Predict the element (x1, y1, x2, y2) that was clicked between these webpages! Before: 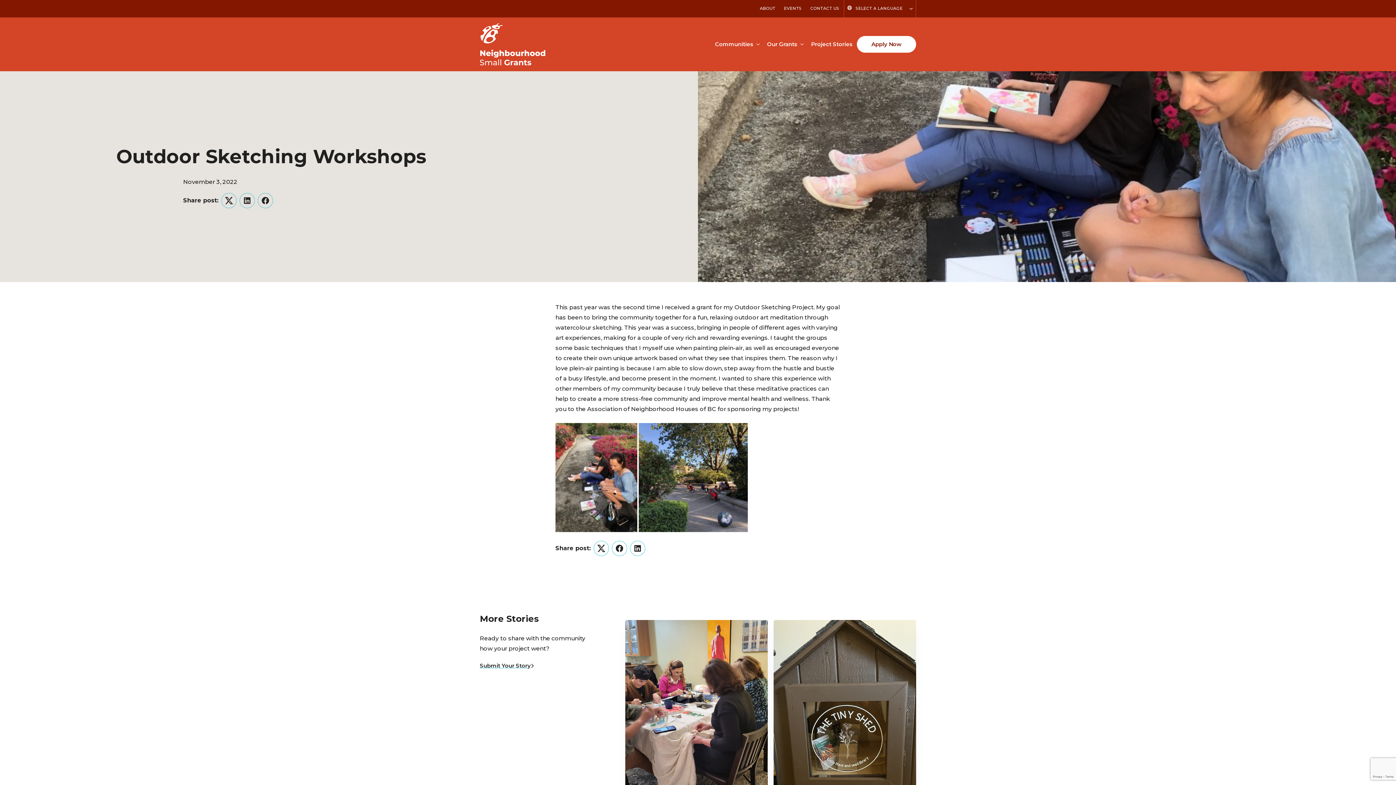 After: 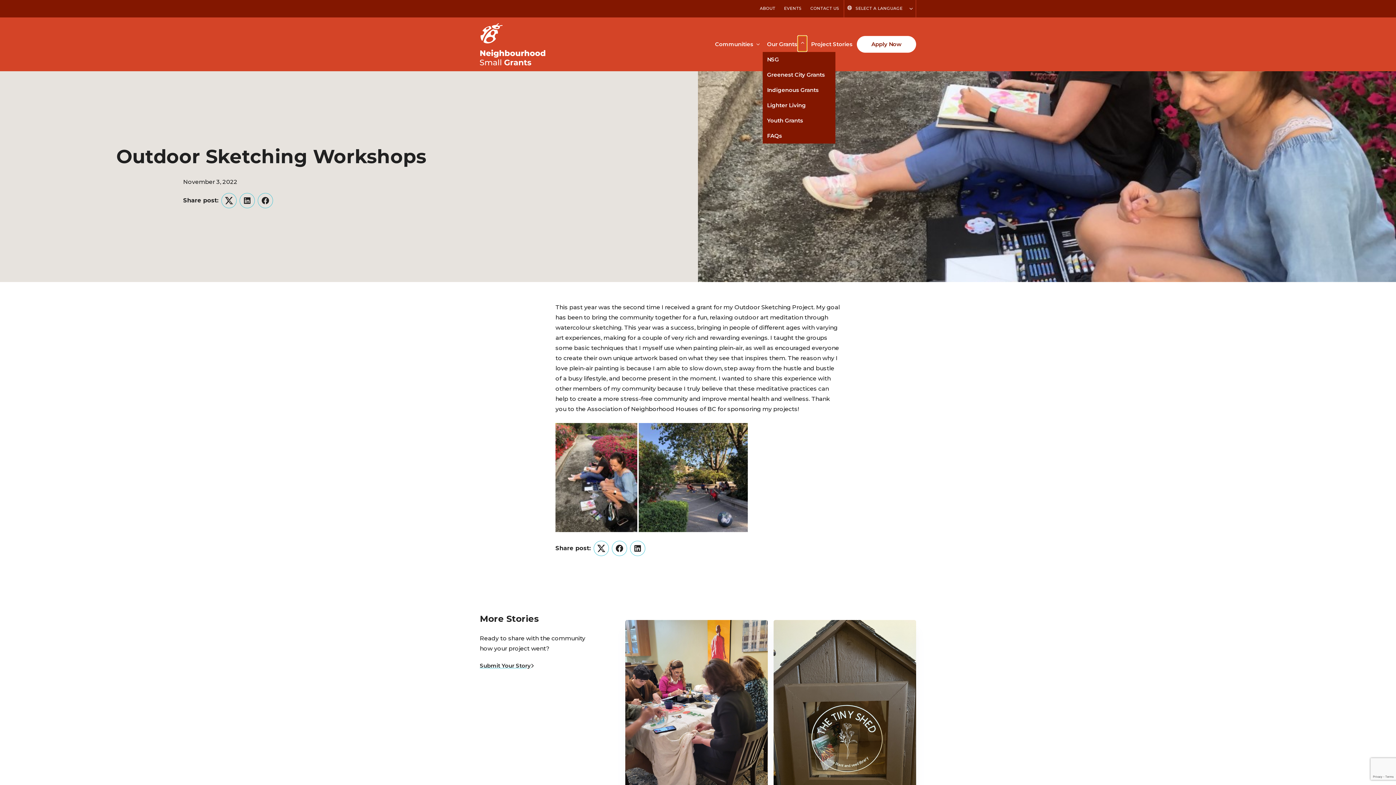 Action: bbox: (798, 35, 806, 51) label: Toggle Our Grants submenu